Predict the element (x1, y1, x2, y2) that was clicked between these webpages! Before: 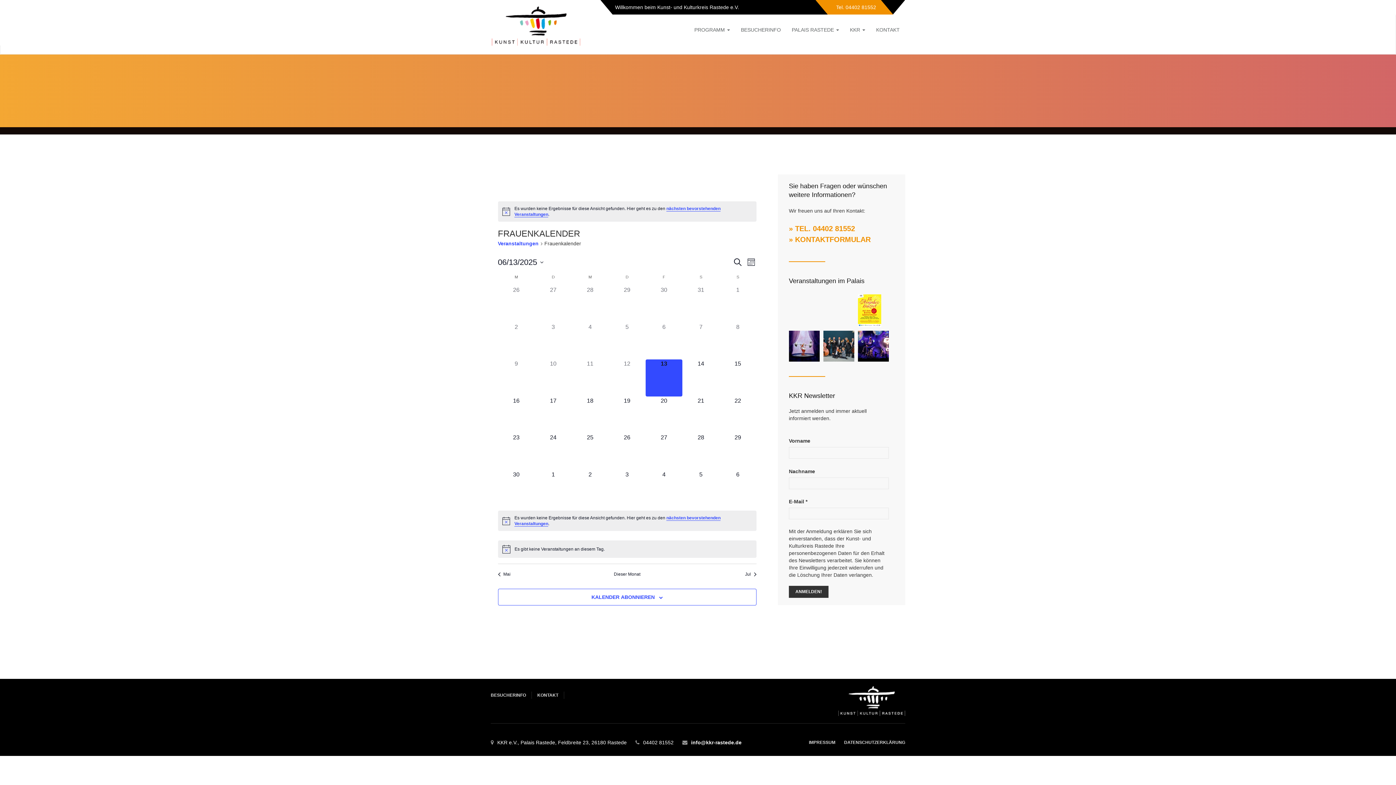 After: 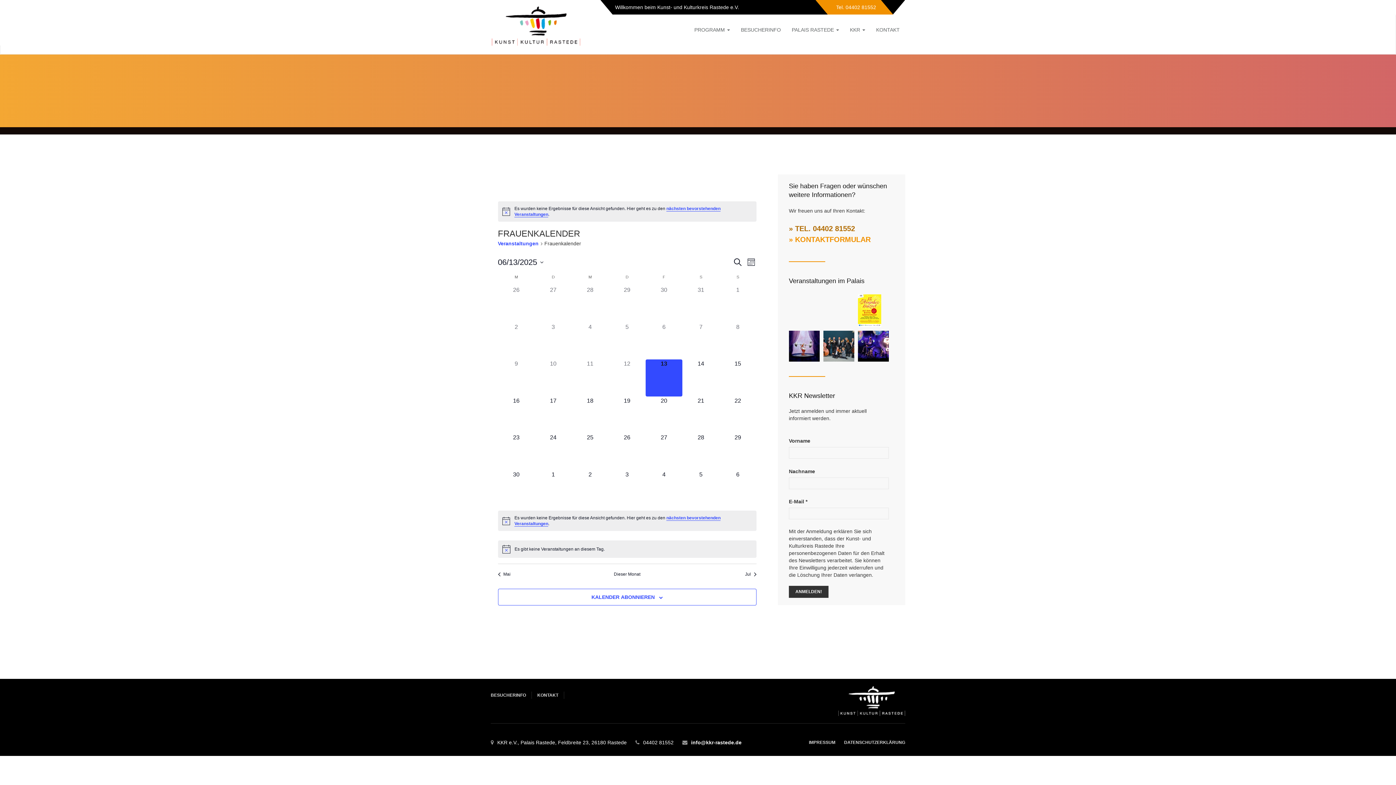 Action: label: » TEL. 04402 81552 bbox: (789, 224, 855, 232)